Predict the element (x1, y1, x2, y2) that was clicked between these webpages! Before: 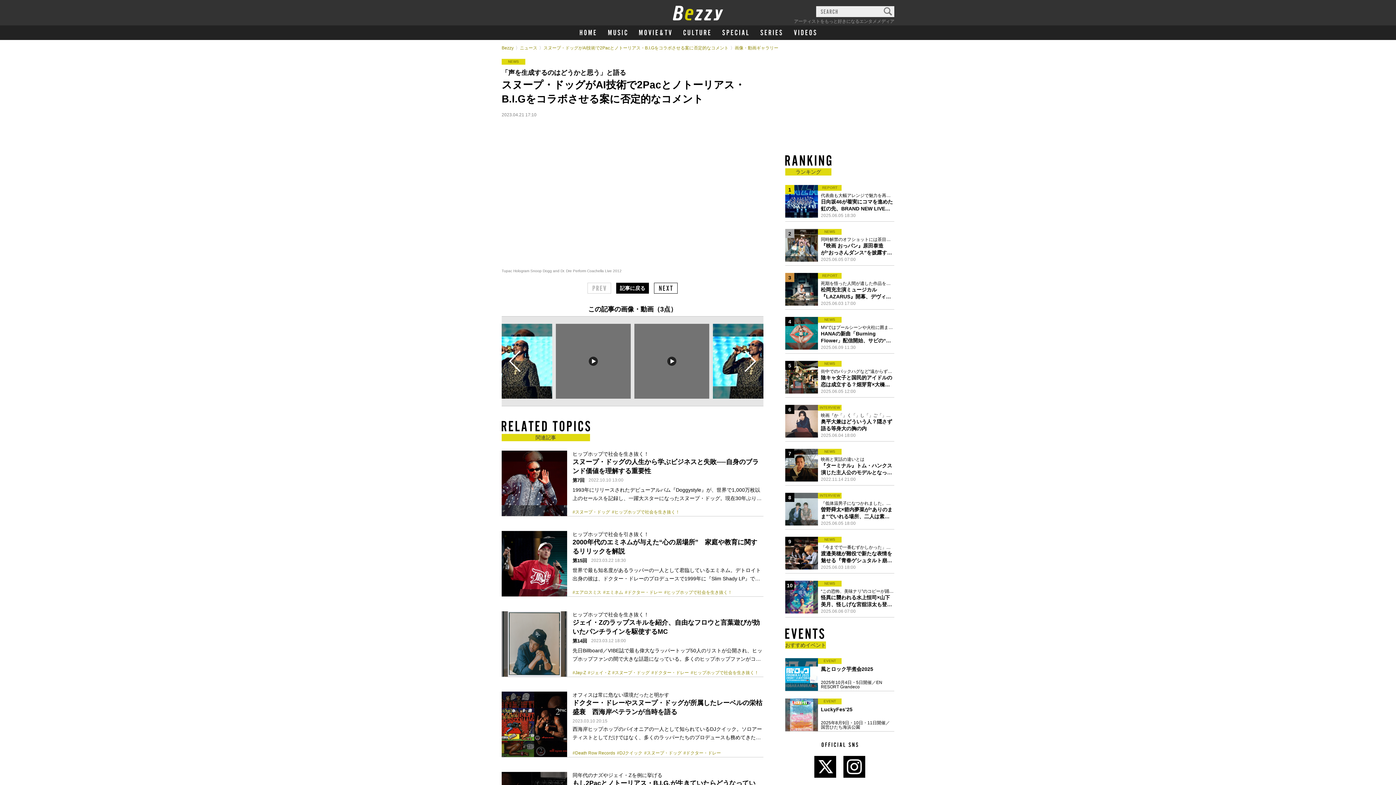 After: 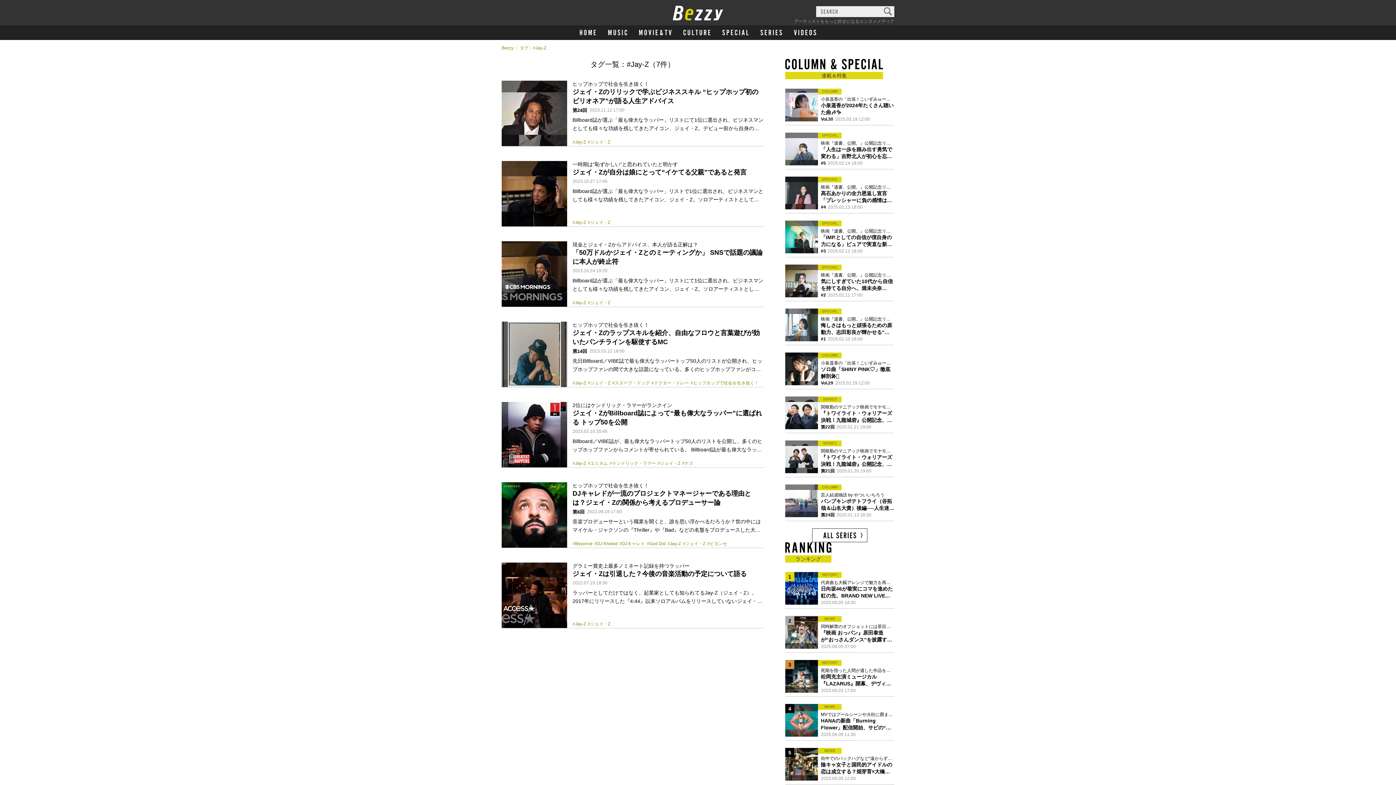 Action: label: #Jay-Z bbox: (572, 670, 586, 675)